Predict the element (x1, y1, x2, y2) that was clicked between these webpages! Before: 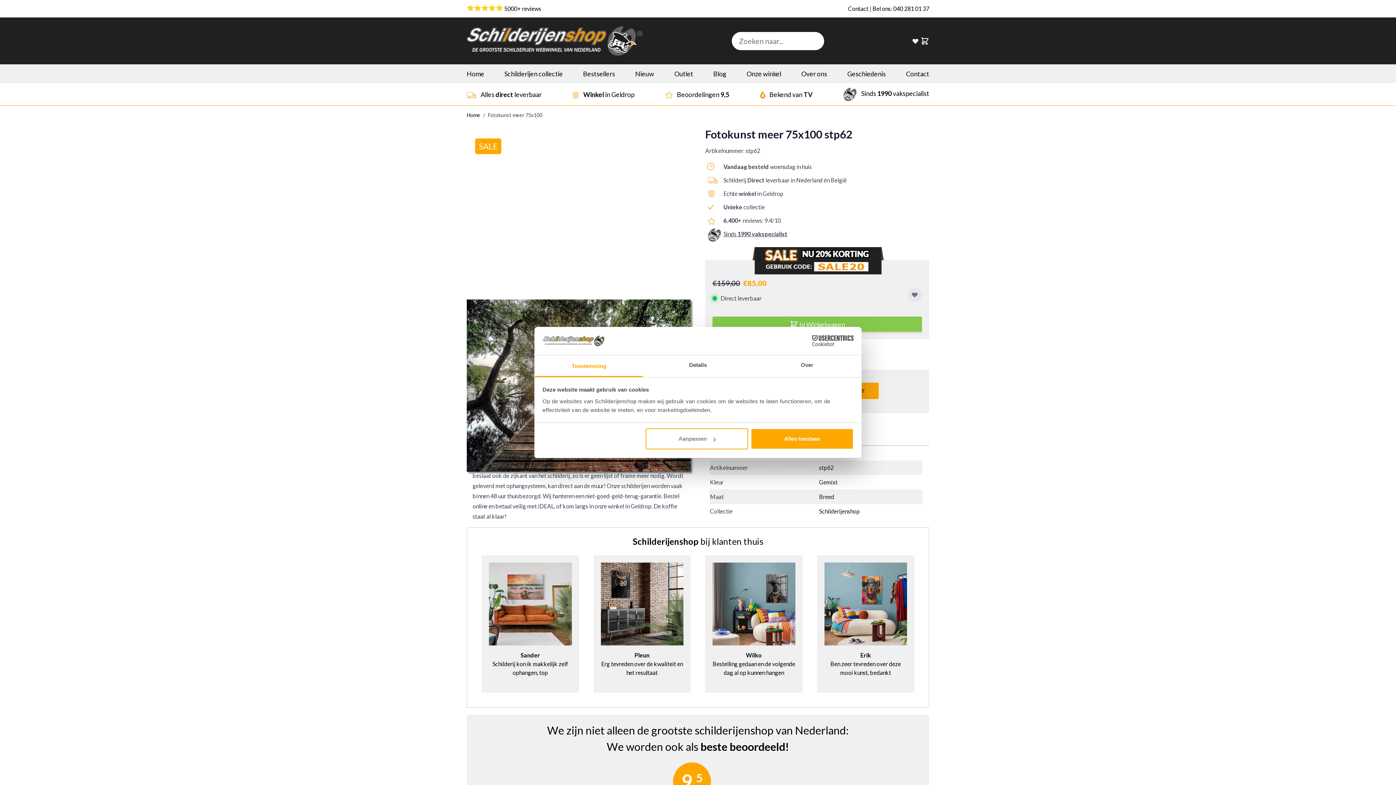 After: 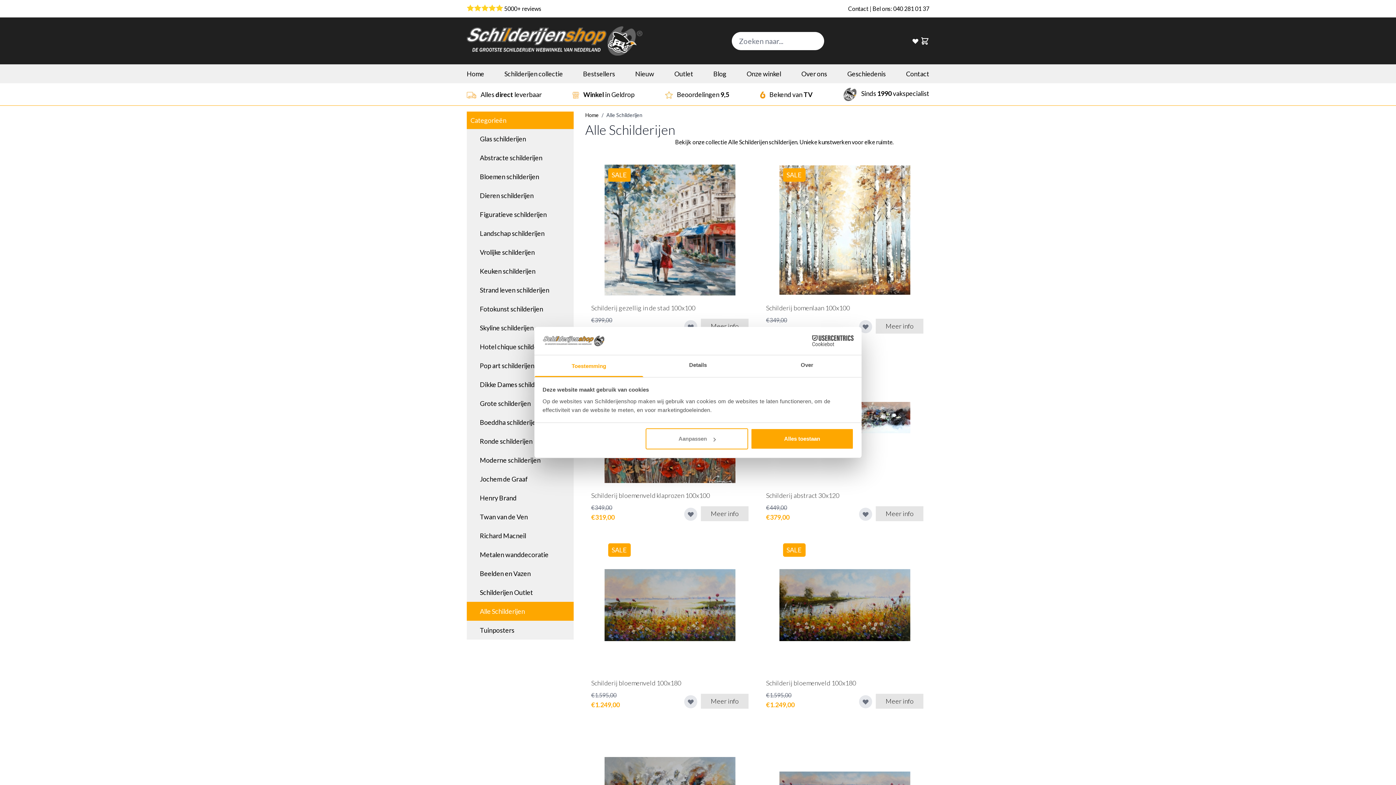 Action: label: Schilderijen collectie bbox: (504, 68, 563, 78)